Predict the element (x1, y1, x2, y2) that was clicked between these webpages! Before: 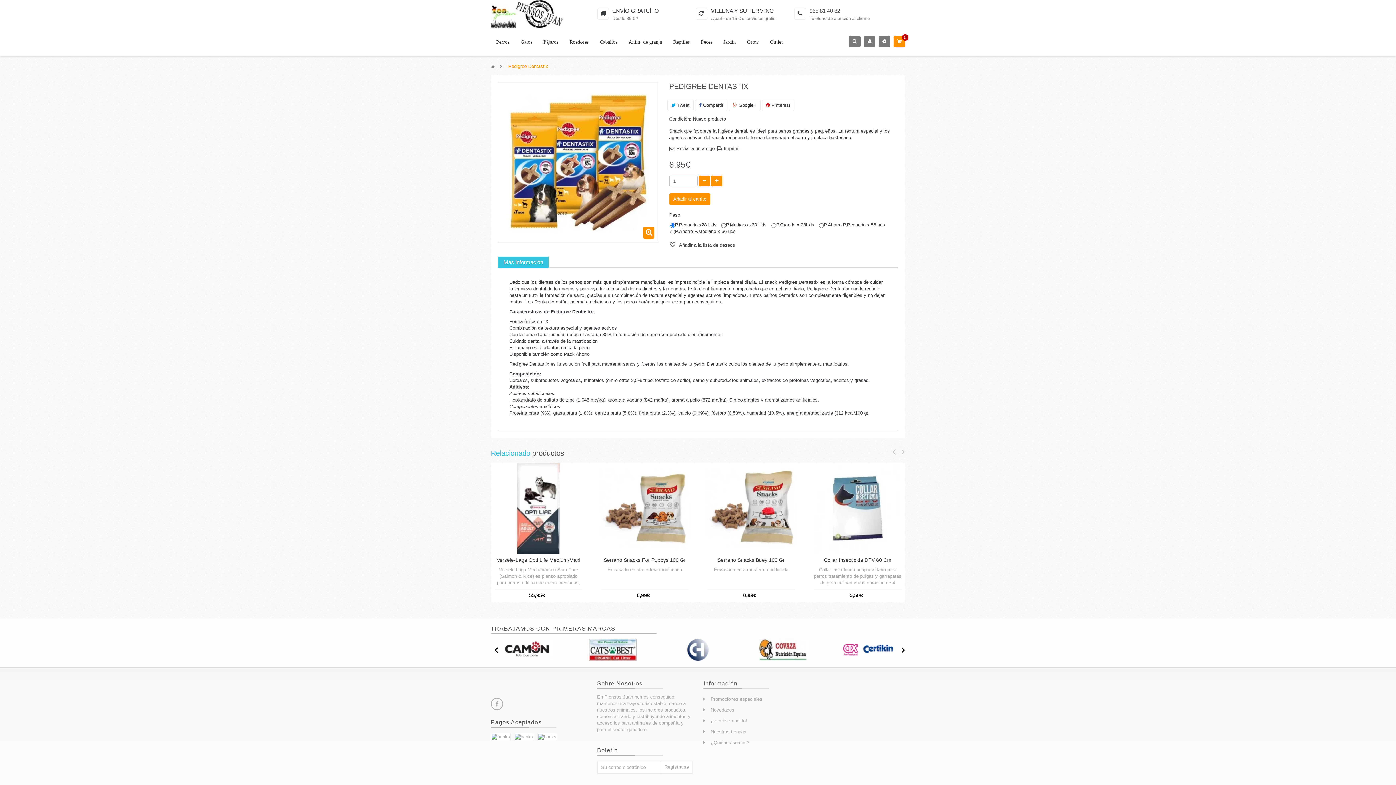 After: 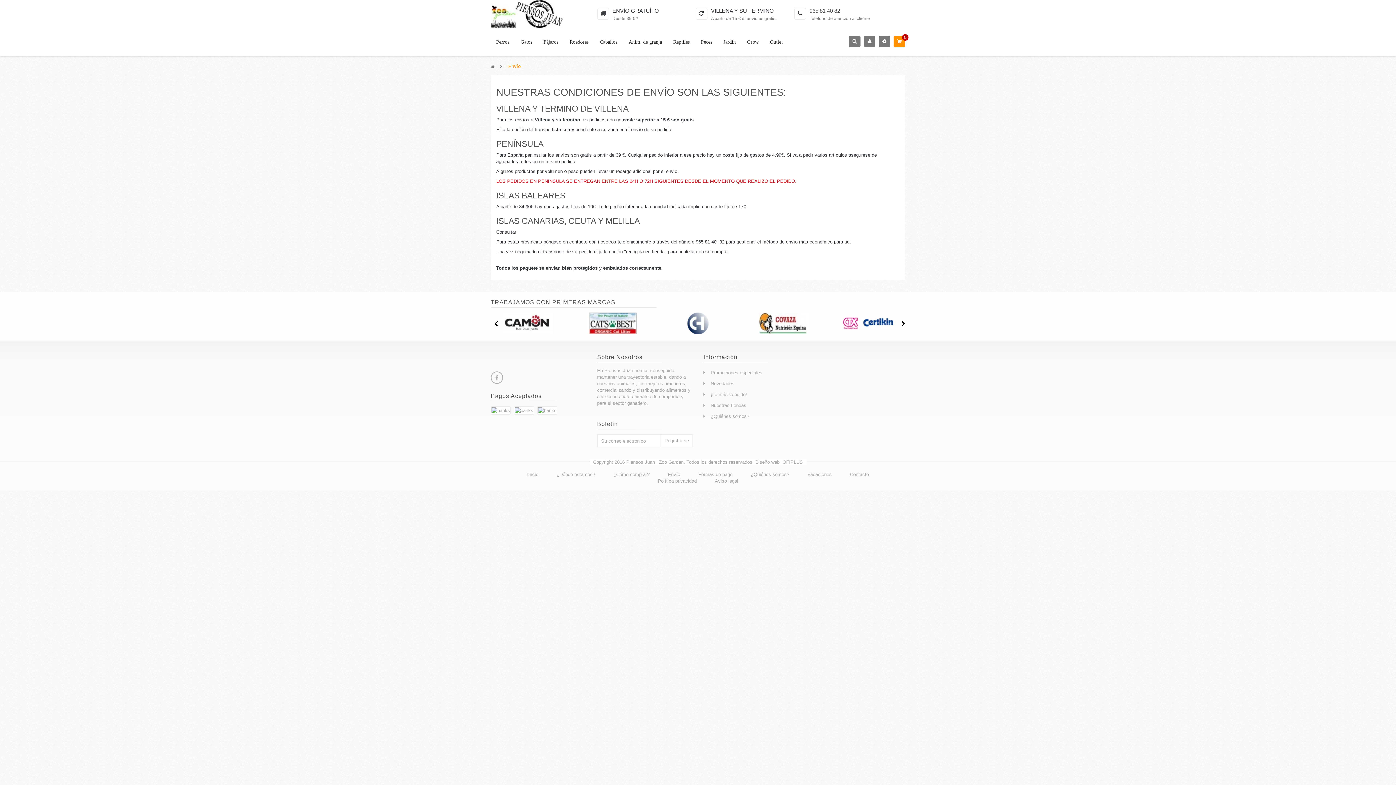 Action: bbox: (711, 7, 774, 13) label: VILLENA Y SU TERMINO